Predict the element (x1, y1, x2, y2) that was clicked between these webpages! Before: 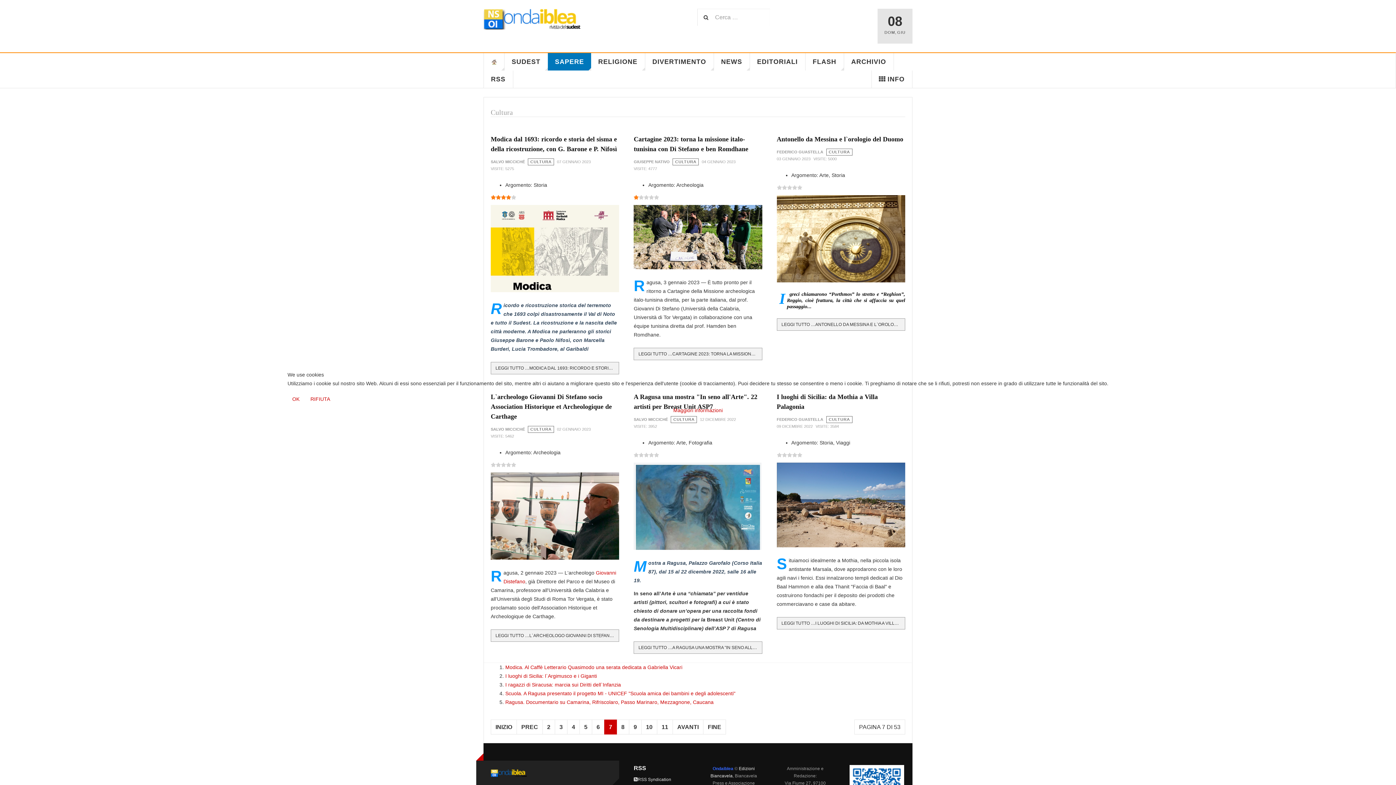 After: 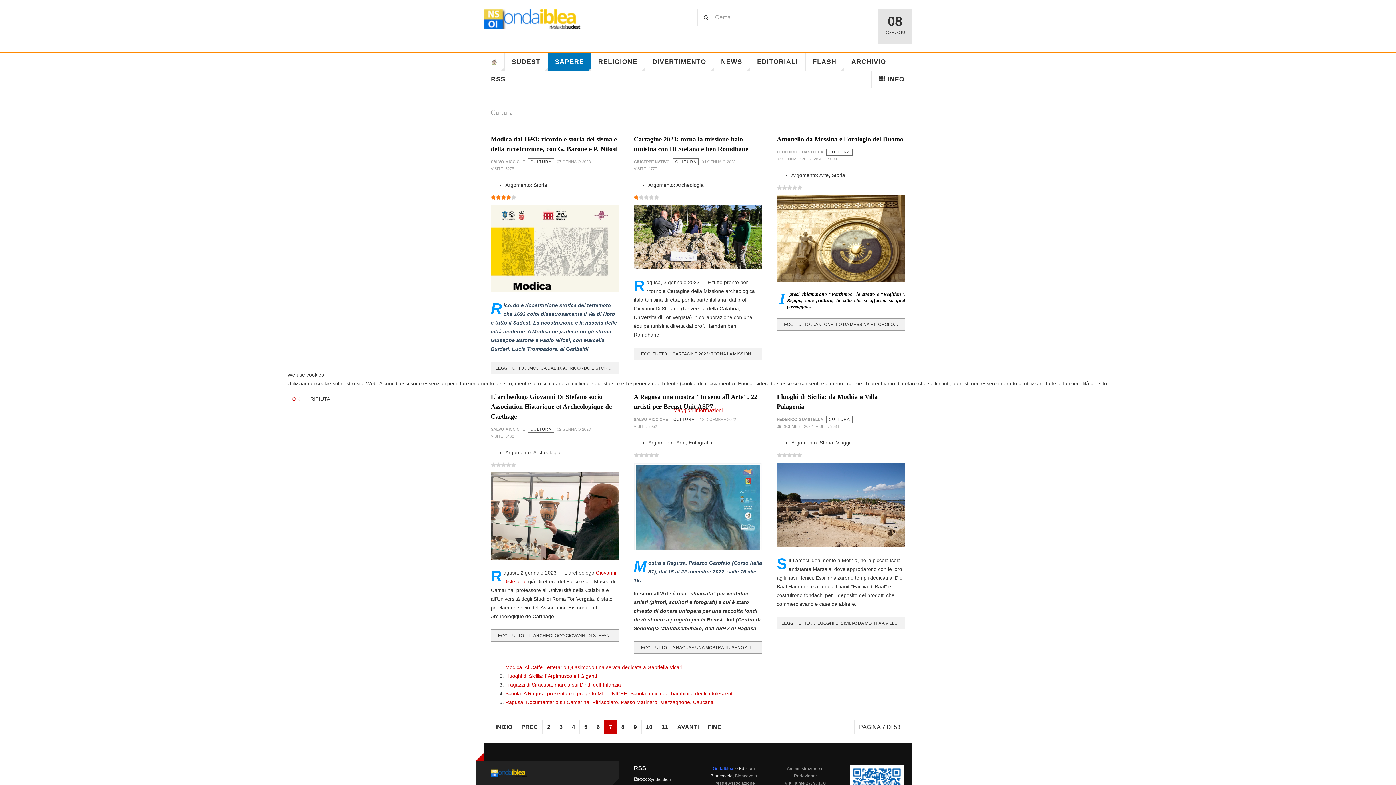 Action: bbox: (305, 392, 334, 406) label: RIFIUTA